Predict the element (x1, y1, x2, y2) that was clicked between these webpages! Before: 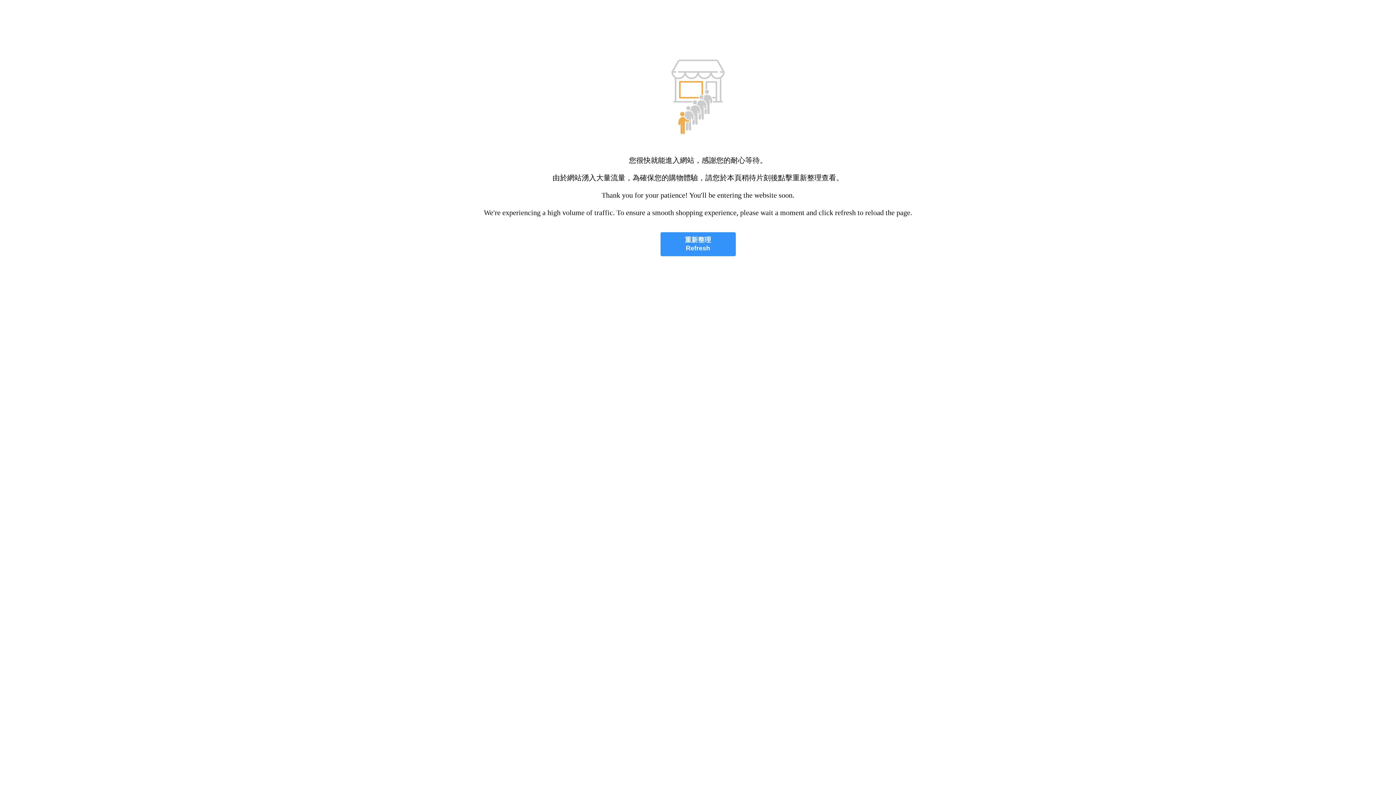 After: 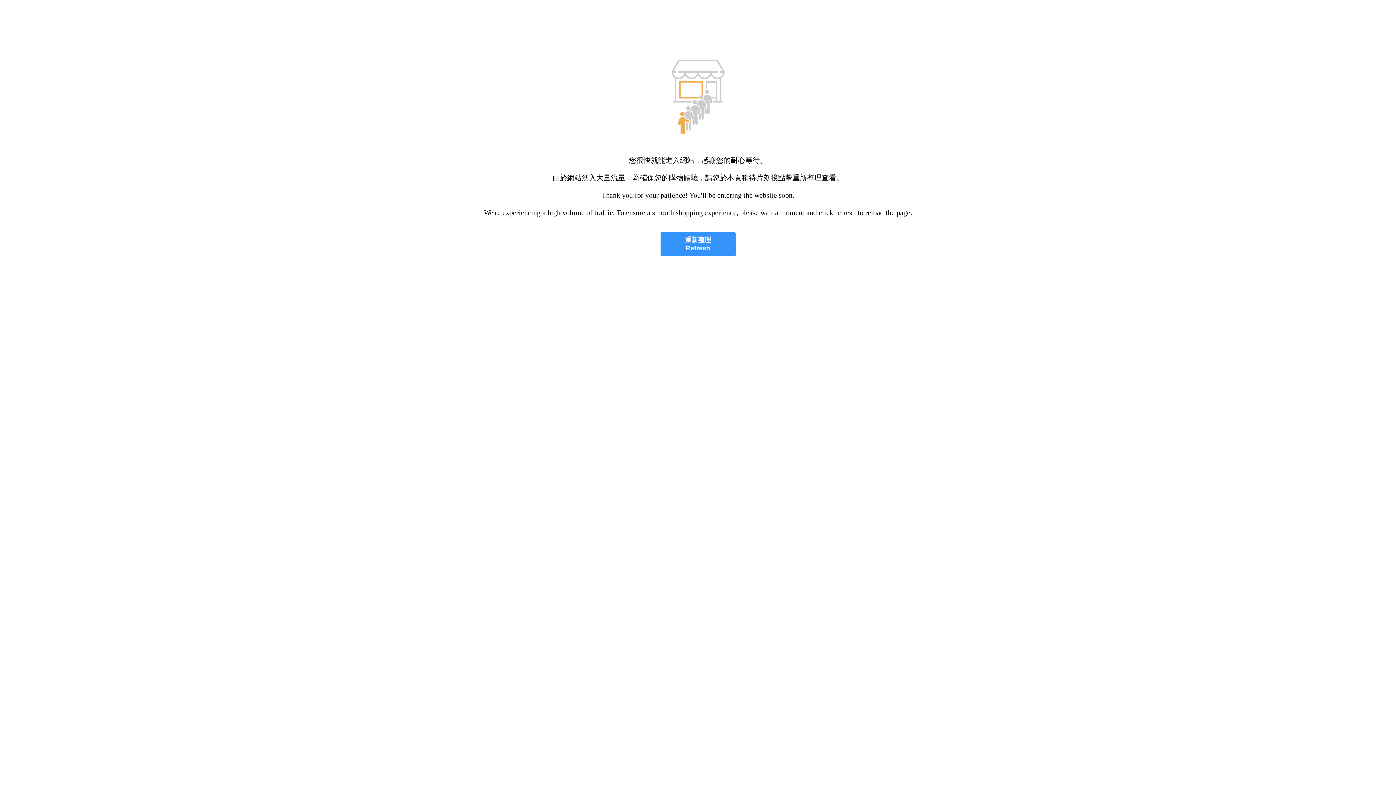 Action: label: 重新整理
Refresh bbox: (660, 232, 735, 256)